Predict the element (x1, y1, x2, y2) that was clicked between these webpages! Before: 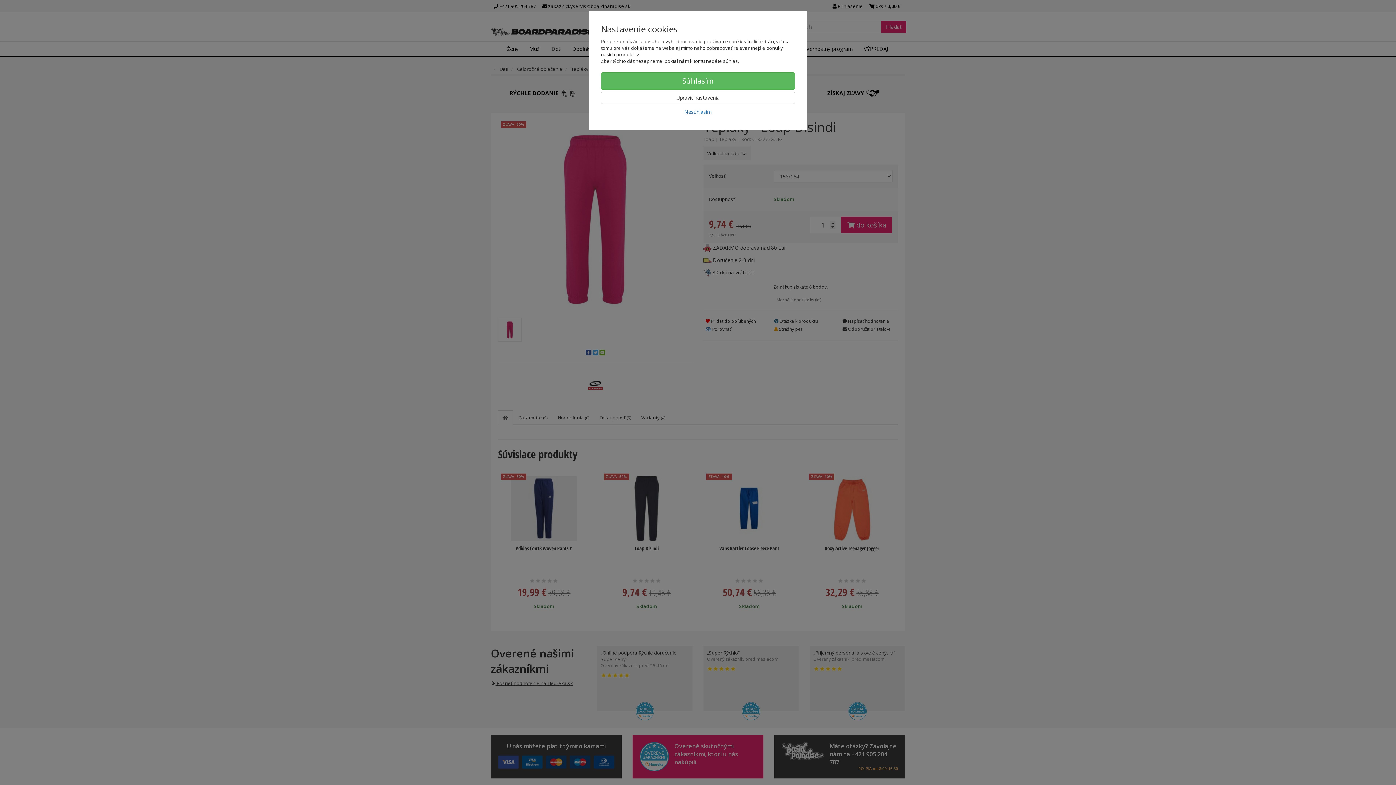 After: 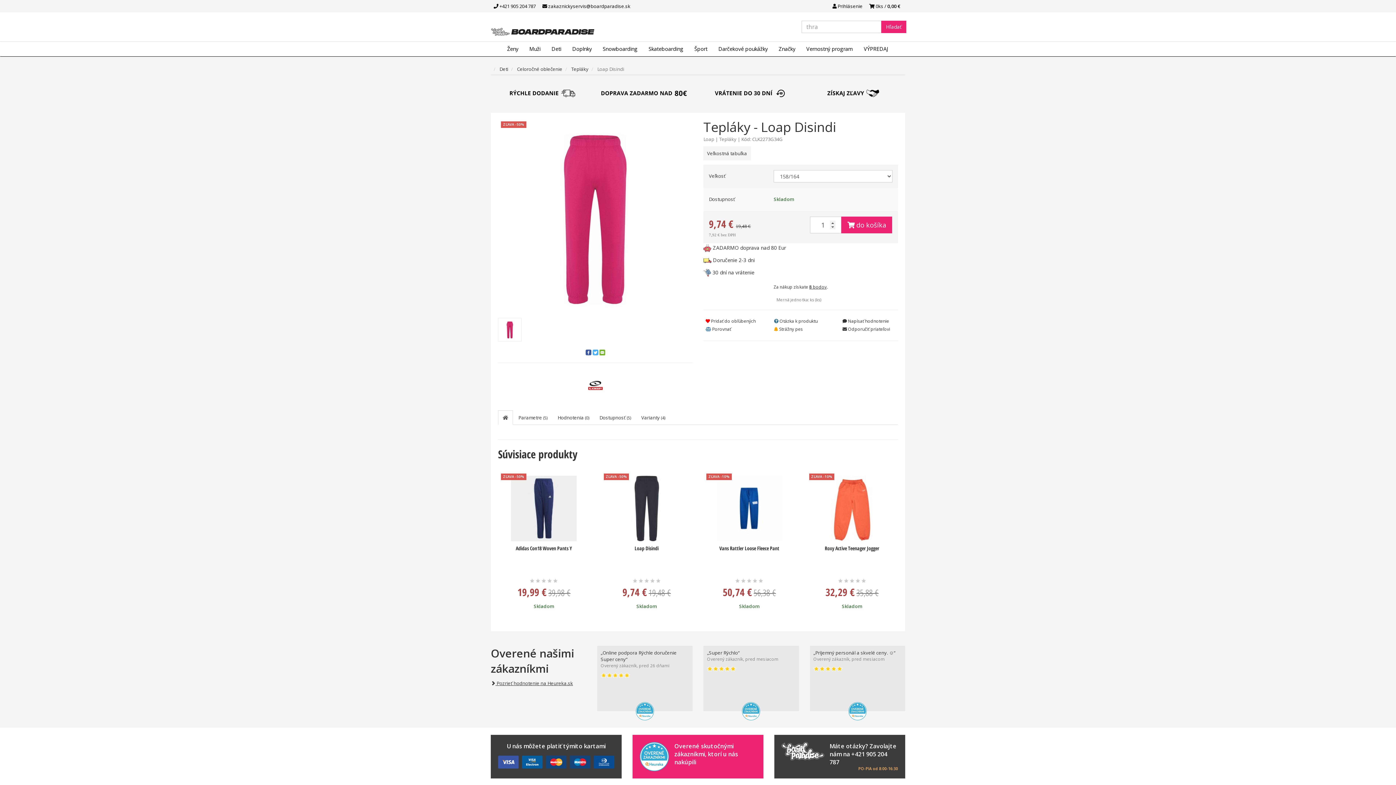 Action: label: Nesúhlasím bbox: (601, 105, 795, 118)